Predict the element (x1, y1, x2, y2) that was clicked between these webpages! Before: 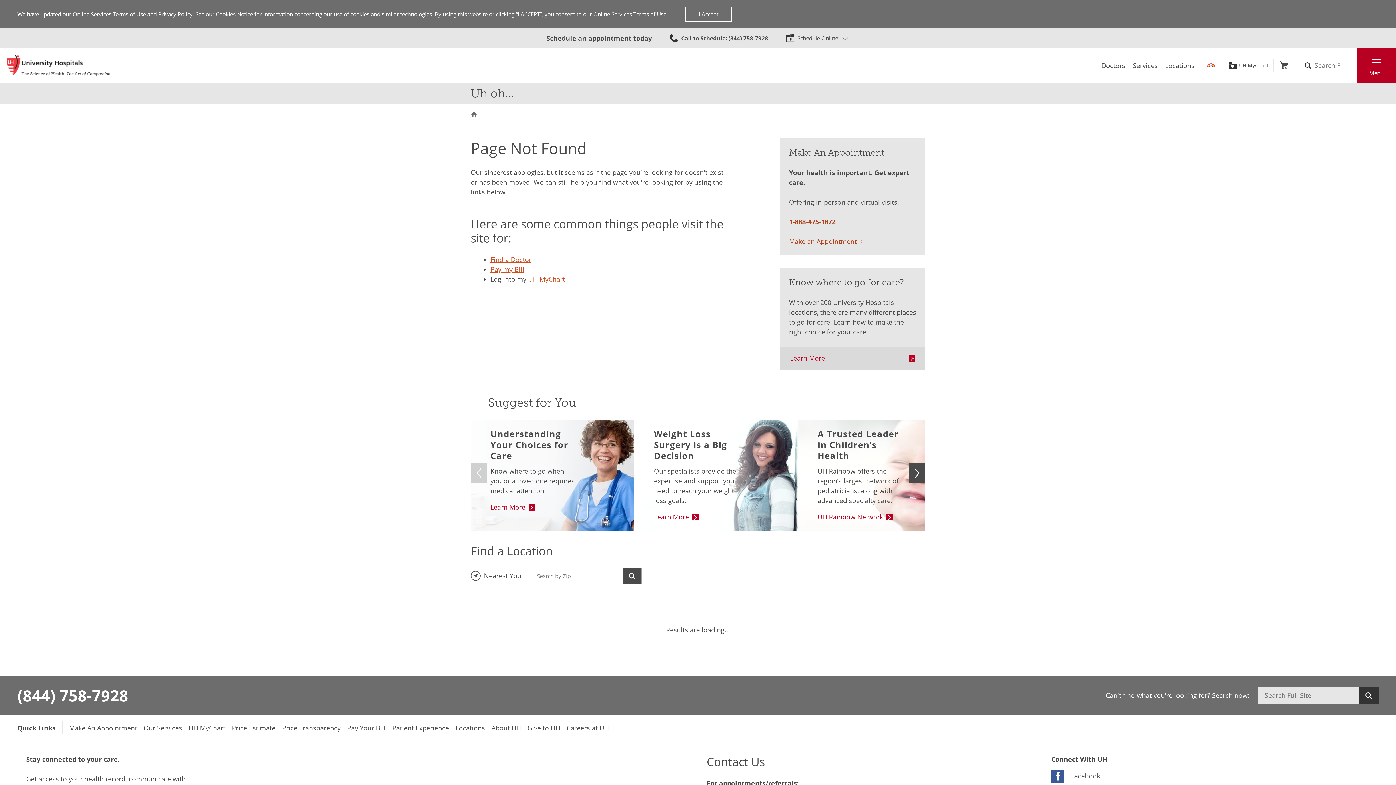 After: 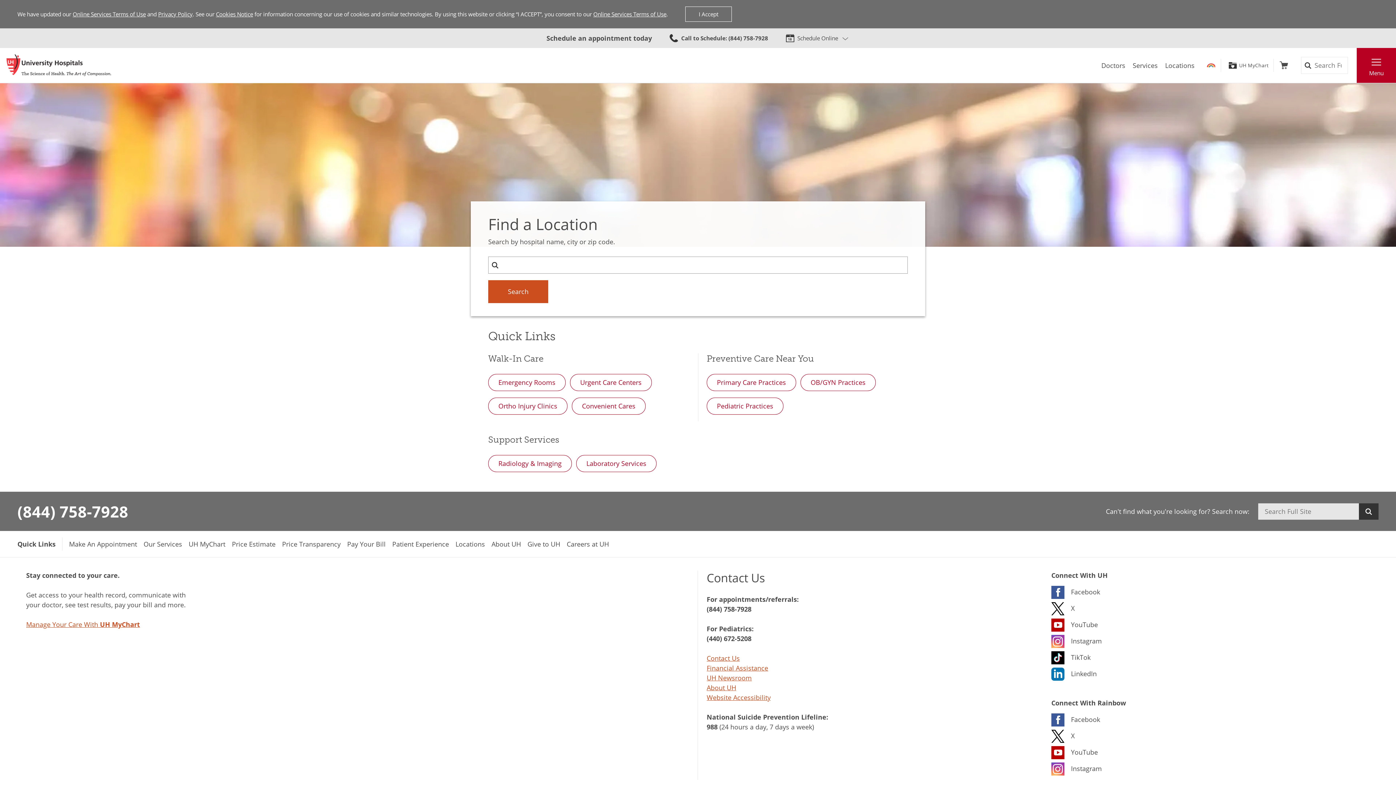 Action: bbox: (455, 723, 485, 732) label: Locations Near You